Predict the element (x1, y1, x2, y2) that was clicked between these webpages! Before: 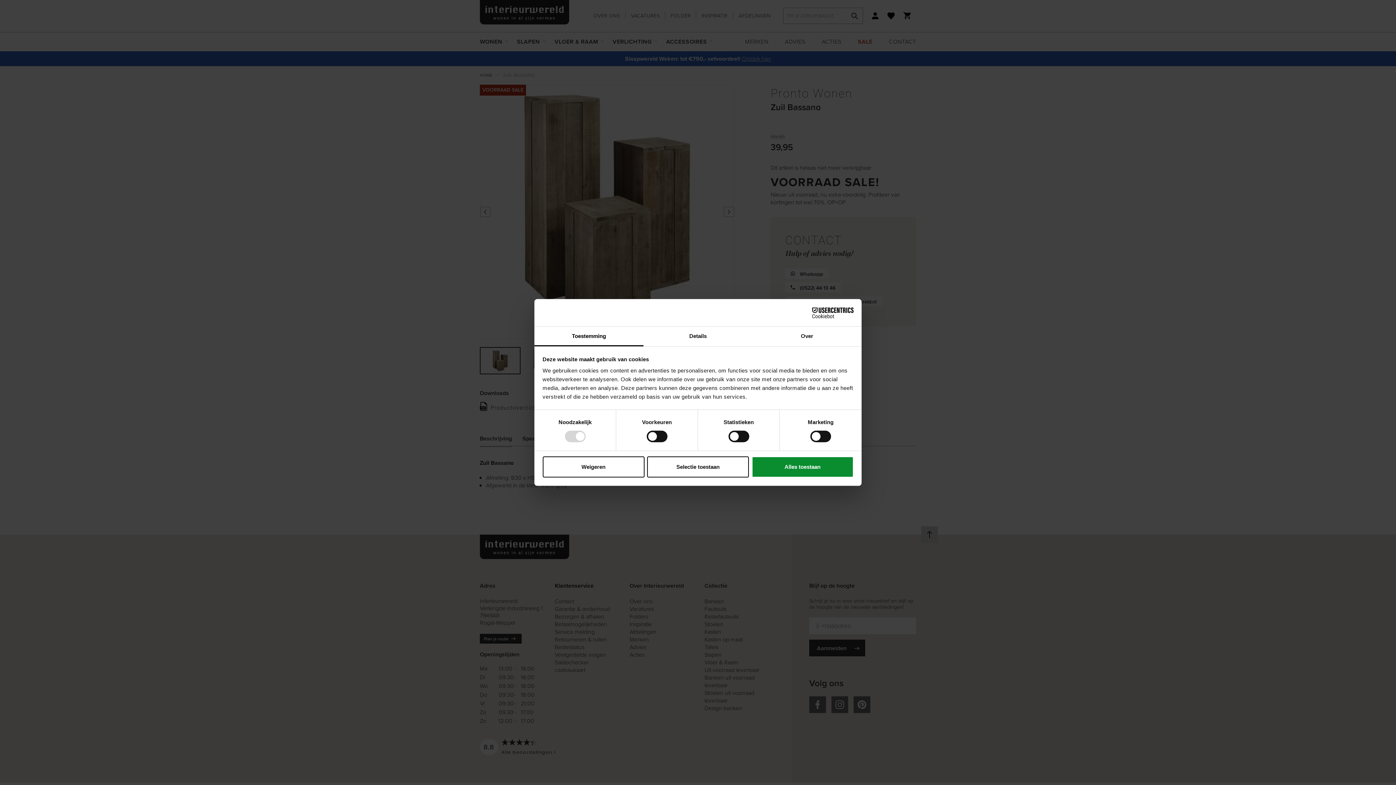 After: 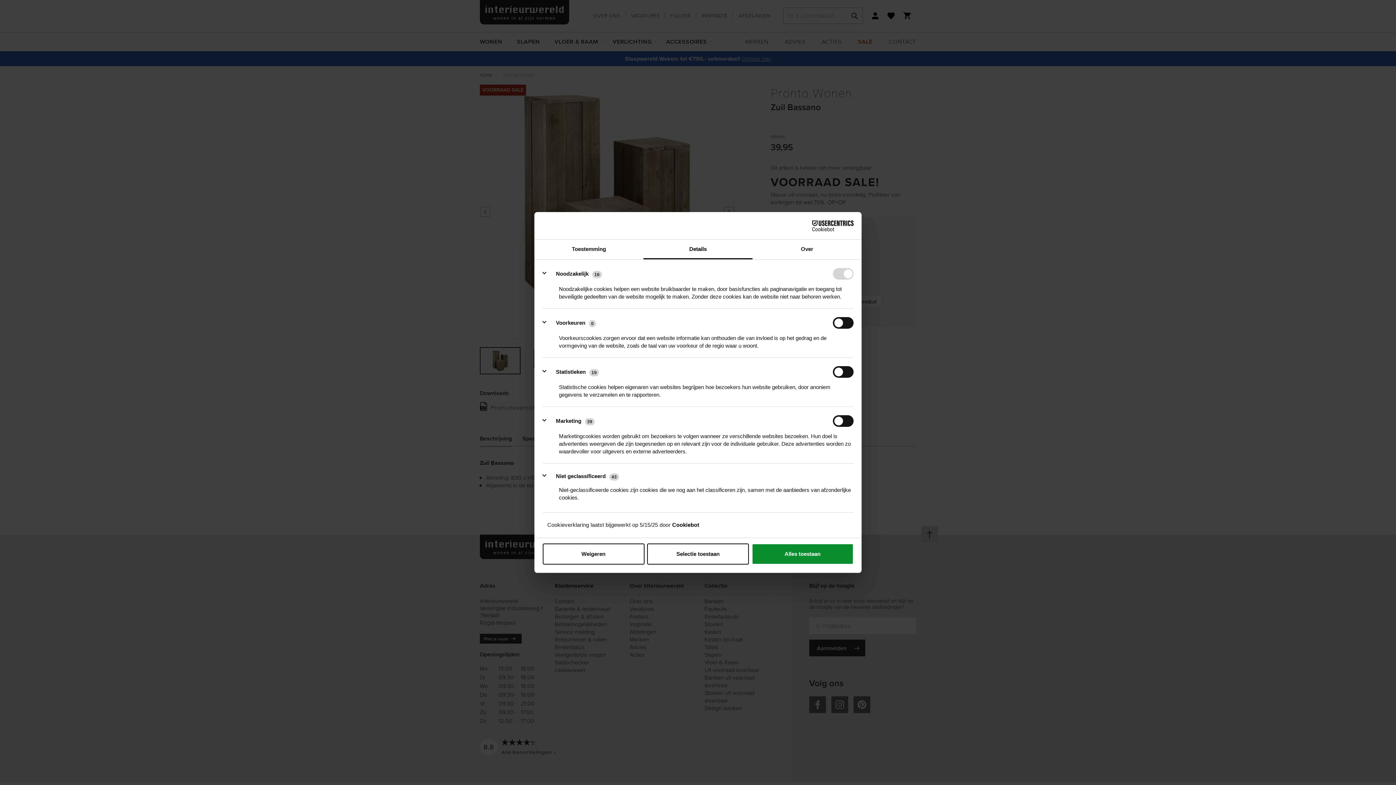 Action: label: Details bbox: (643, 326, 752, 346)